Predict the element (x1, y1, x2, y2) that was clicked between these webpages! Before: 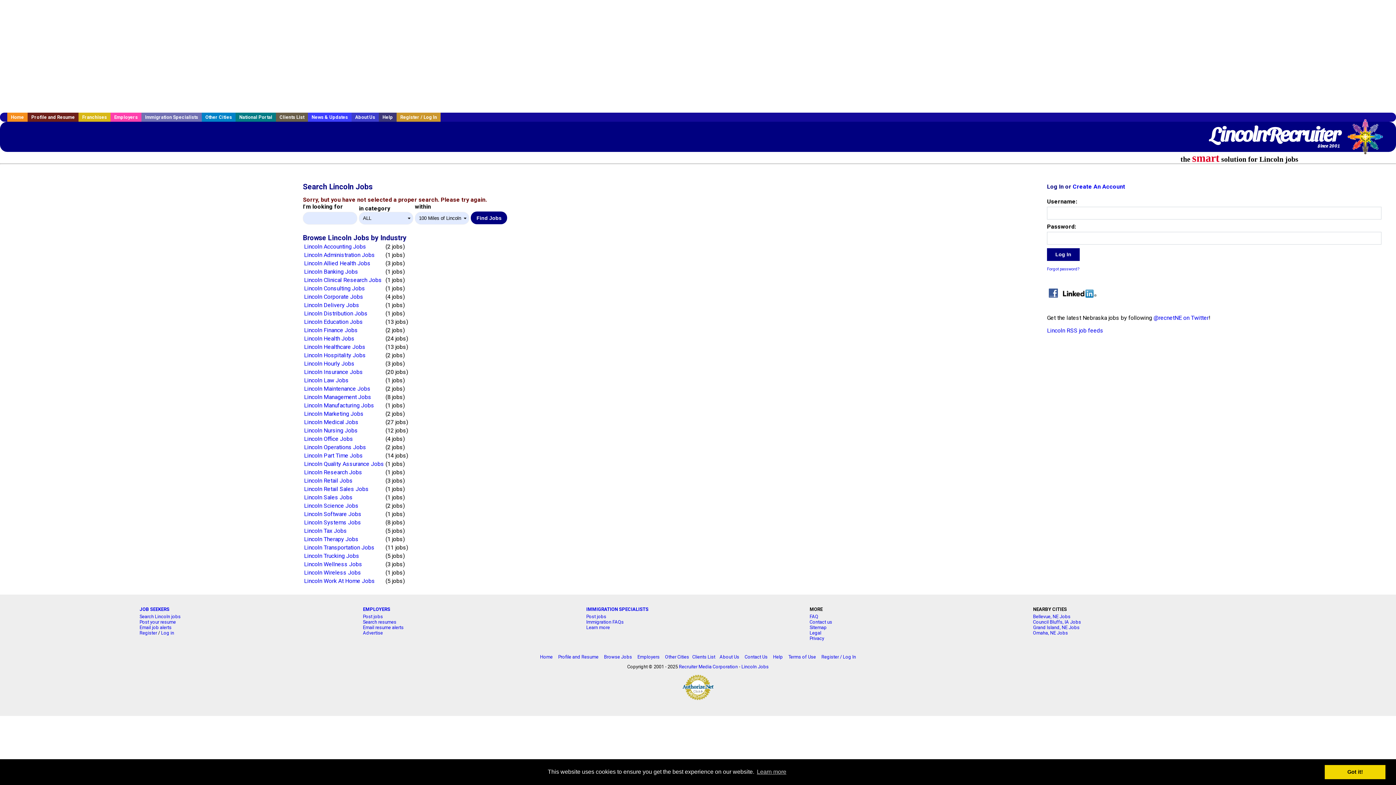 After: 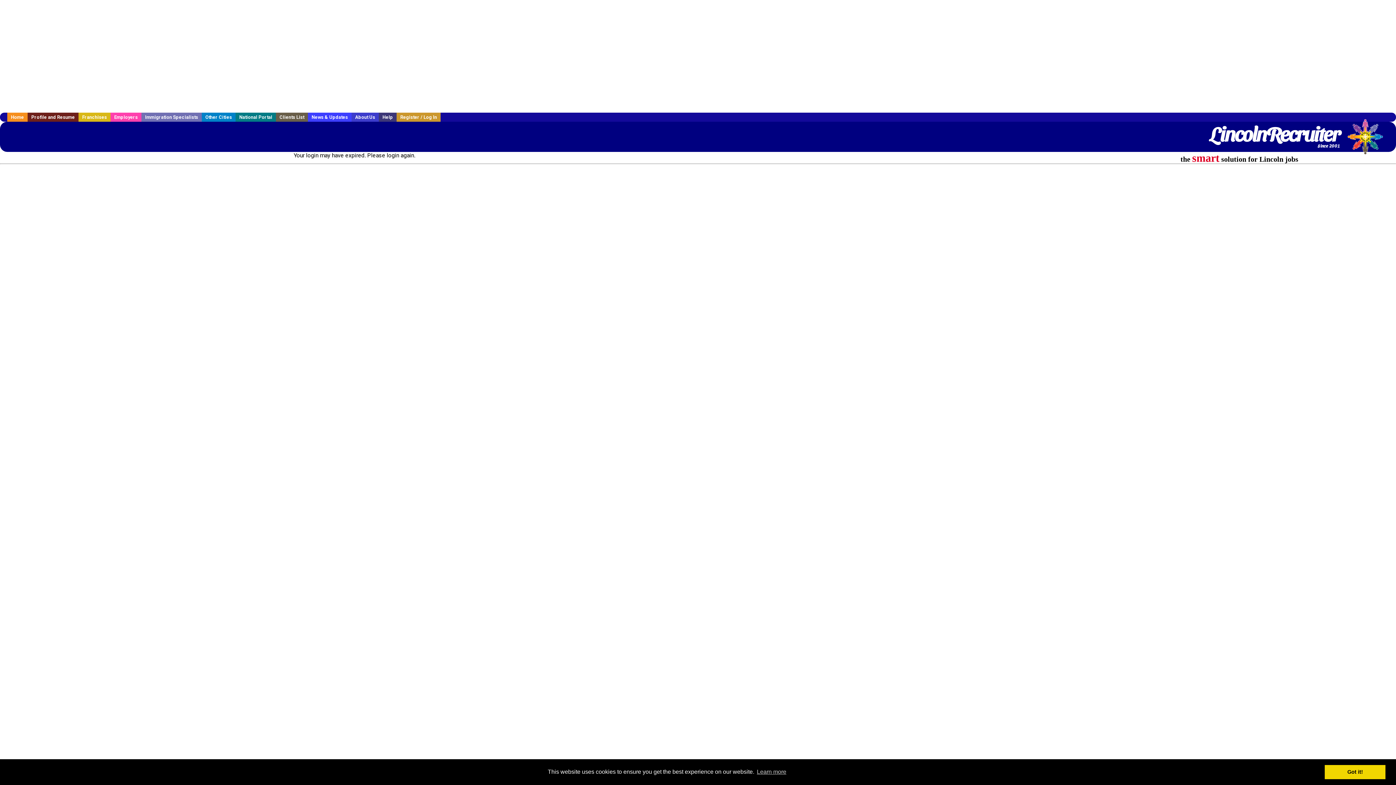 Action: label: Post jobs bbox: (363, 614, 383, 619)